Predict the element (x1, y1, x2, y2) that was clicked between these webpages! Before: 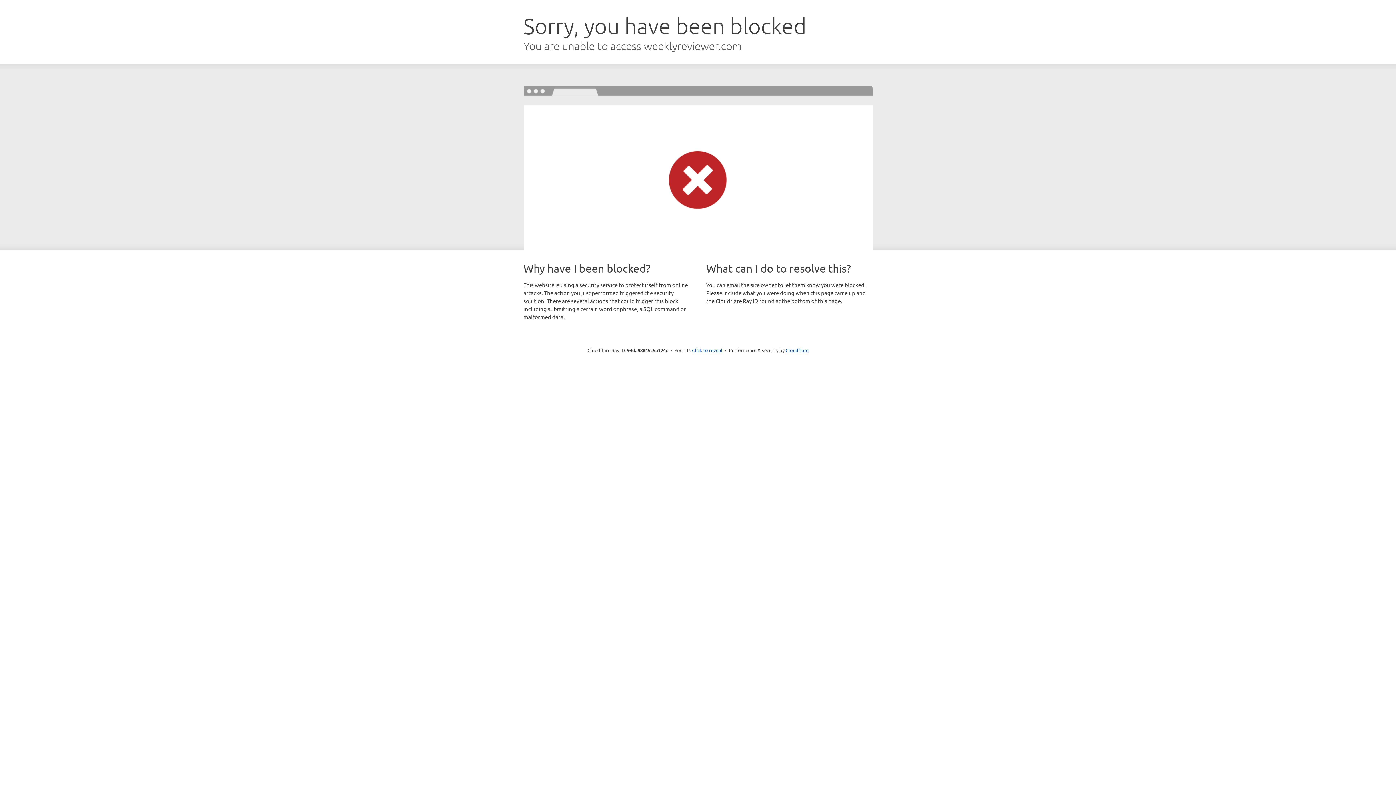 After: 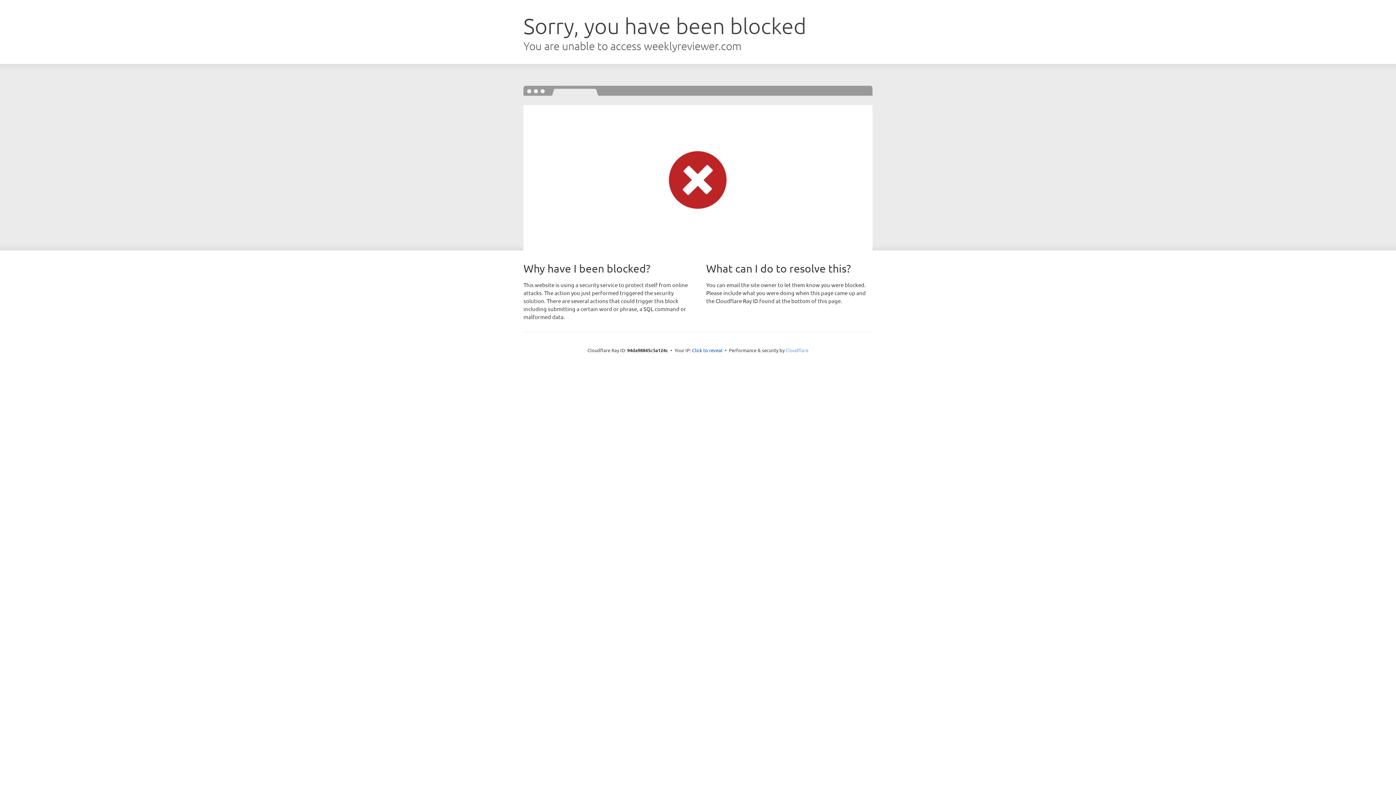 Action: bbox: (785, 347, 808, 353) label: Cloudflare